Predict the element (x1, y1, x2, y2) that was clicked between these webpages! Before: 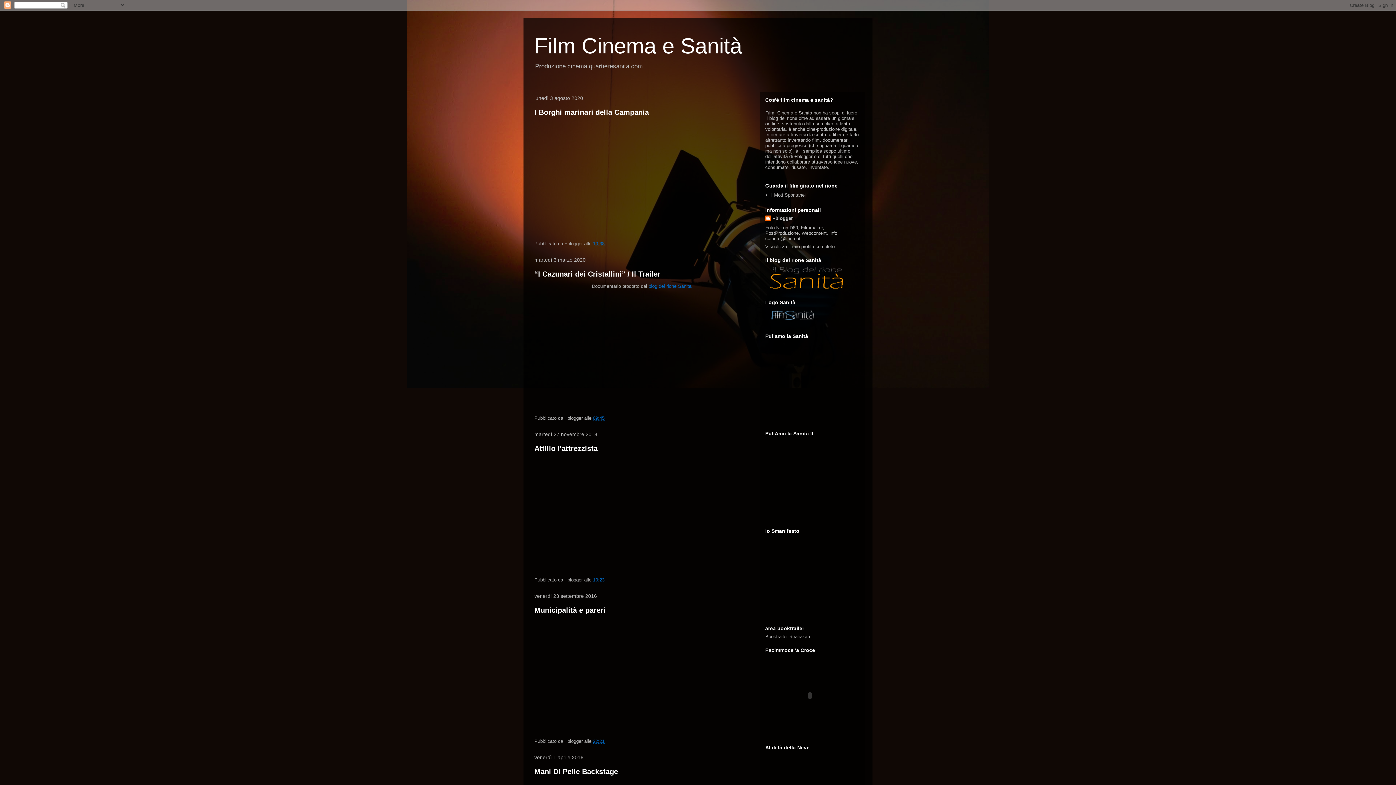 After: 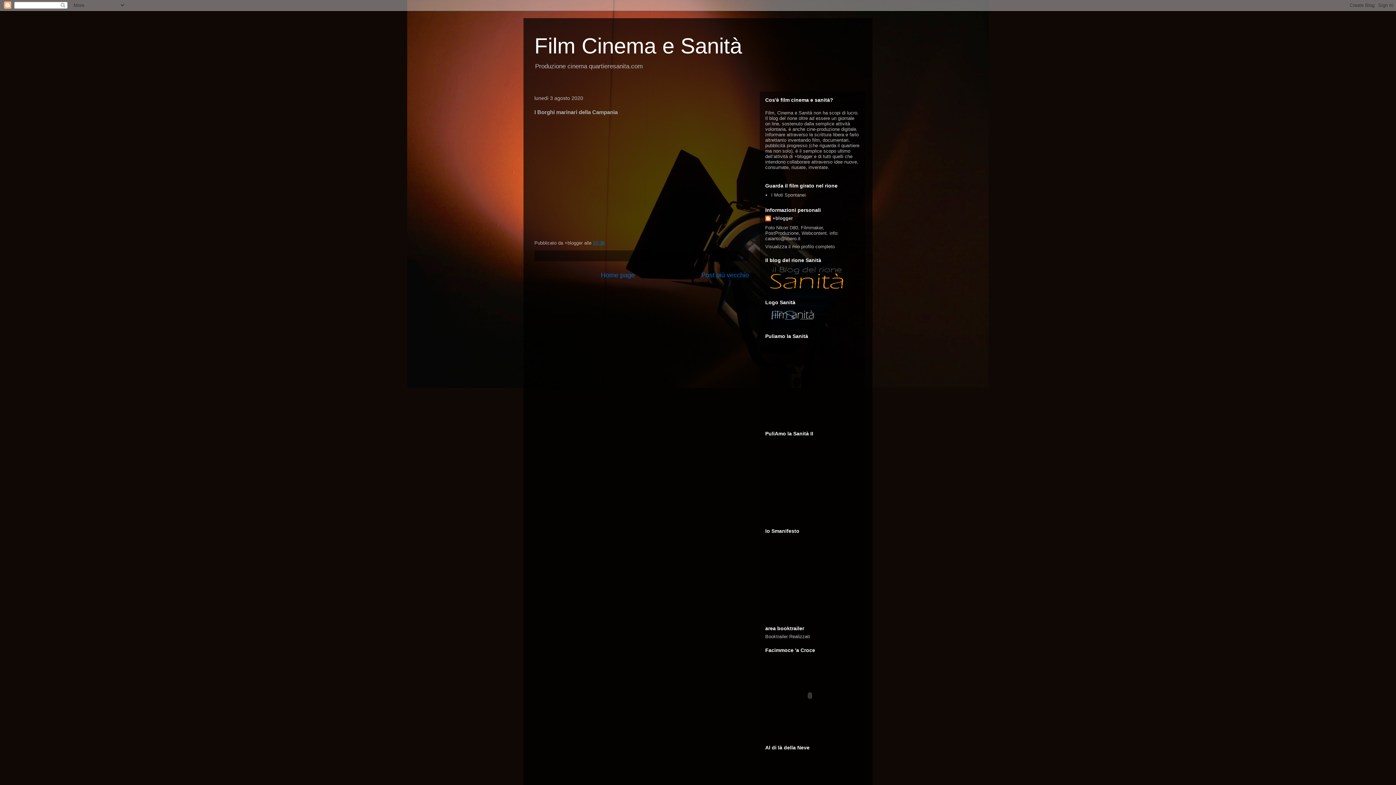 Action: bbox: (534, 108, 649, 116) label: I Borghi marinari della Campania